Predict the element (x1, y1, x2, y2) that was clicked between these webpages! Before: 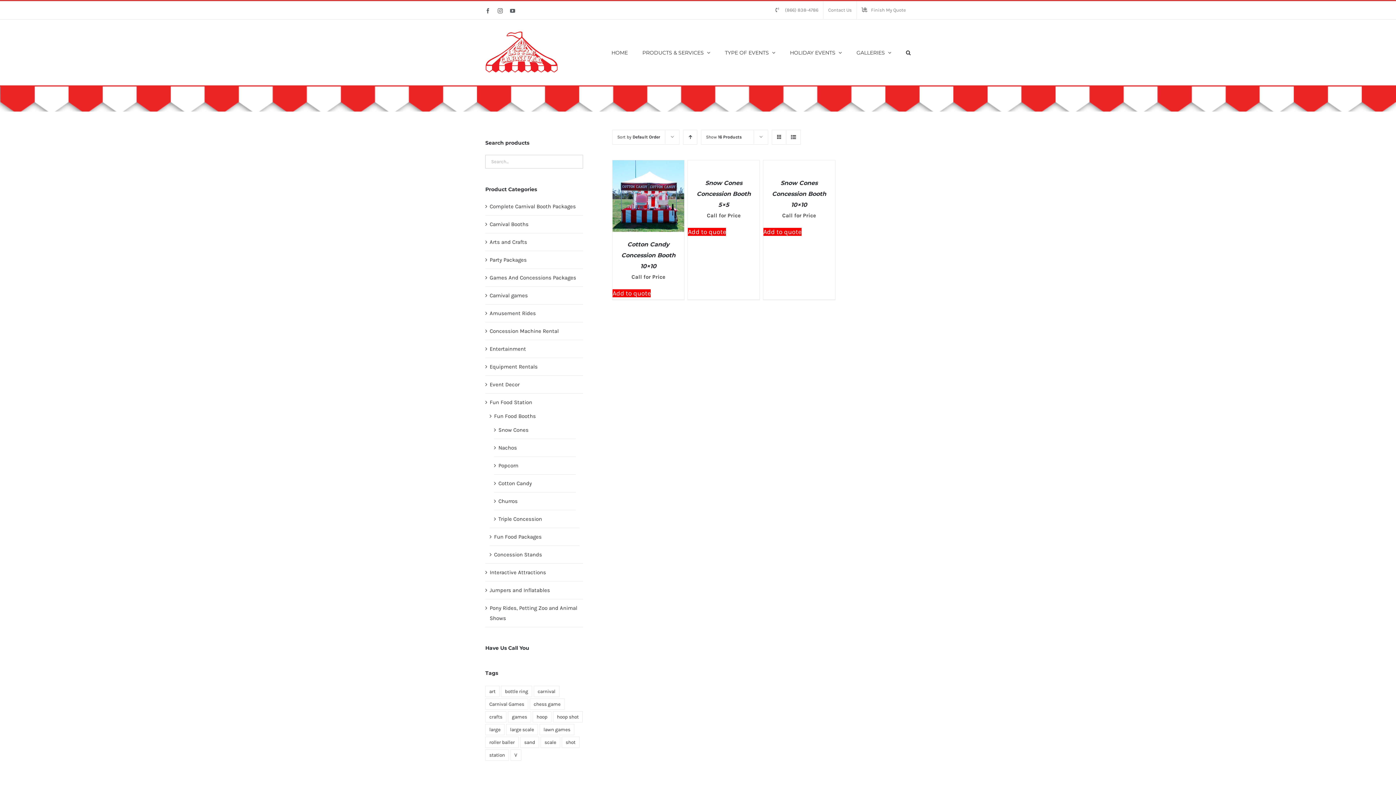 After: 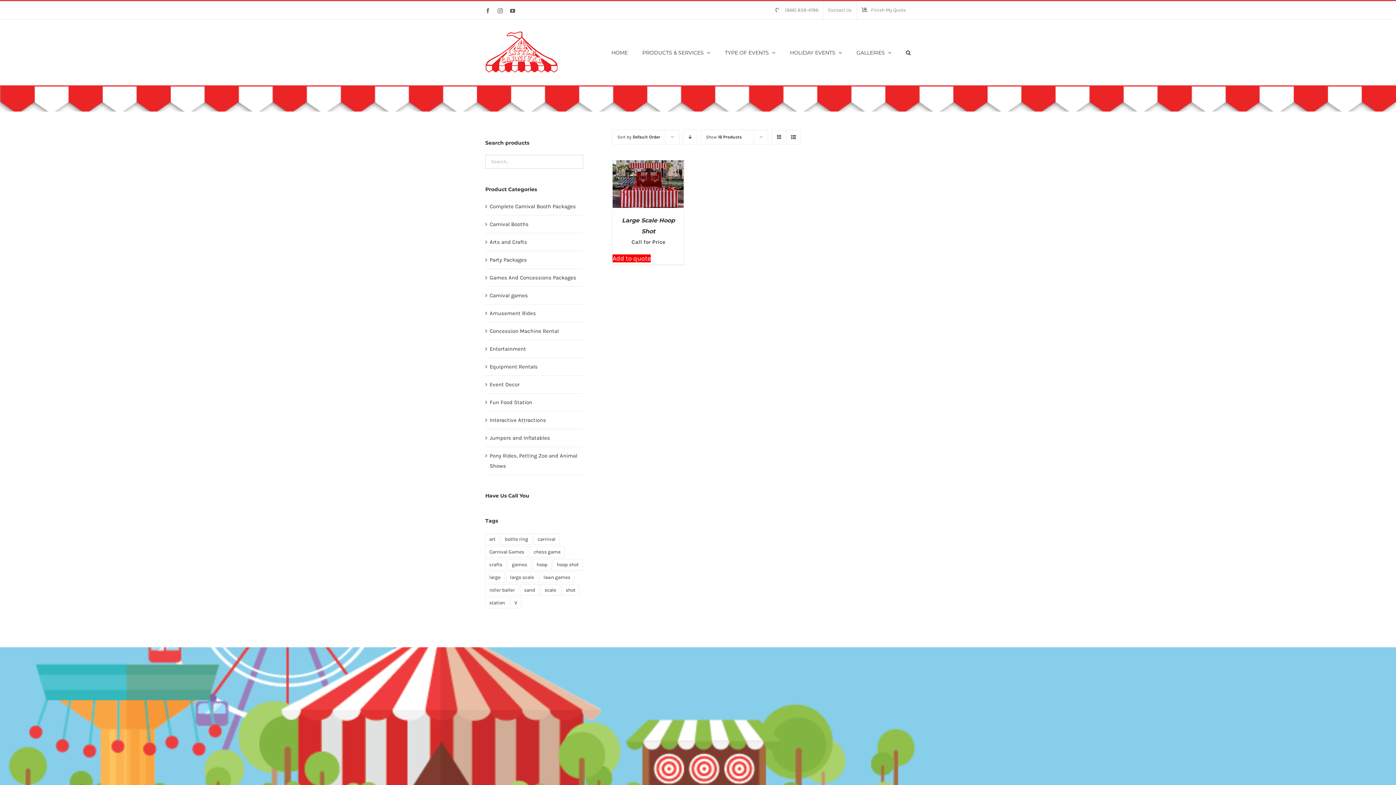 Action: bbox: (532, 711, 551, 722) label: hoop (1 product)